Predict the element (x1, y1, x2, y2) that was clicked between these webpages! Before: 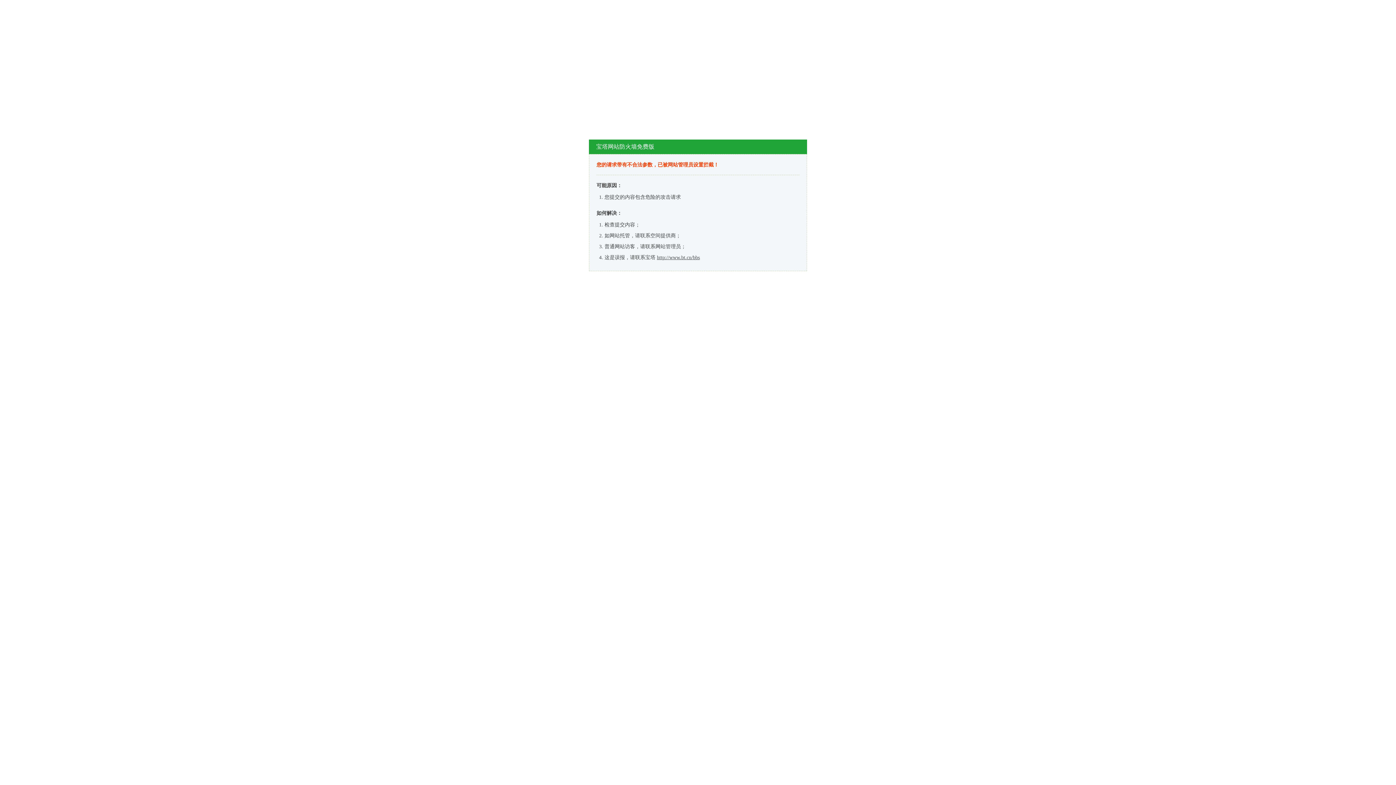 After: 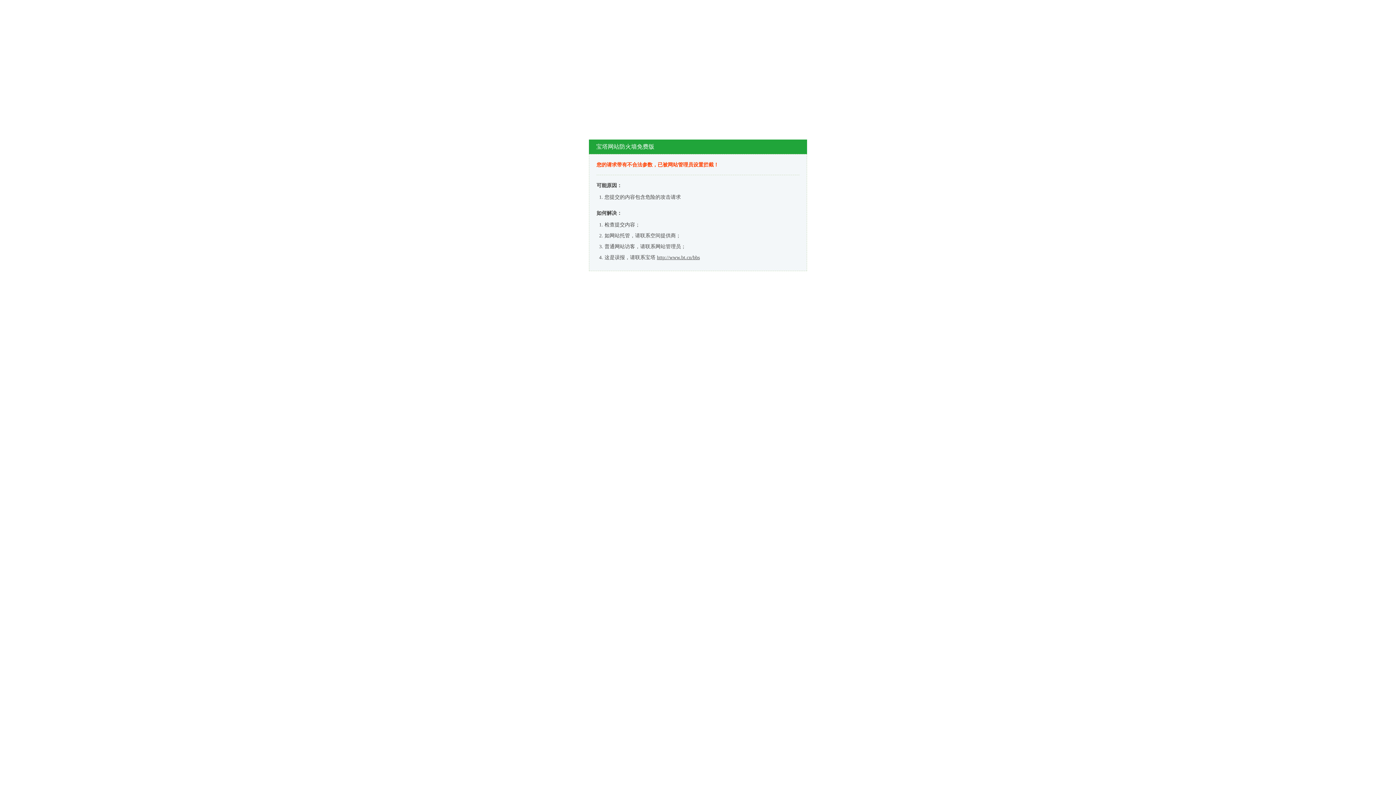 Action: label: http://www.bt.cn/bbs bbox: (657, 254, 700, 260)